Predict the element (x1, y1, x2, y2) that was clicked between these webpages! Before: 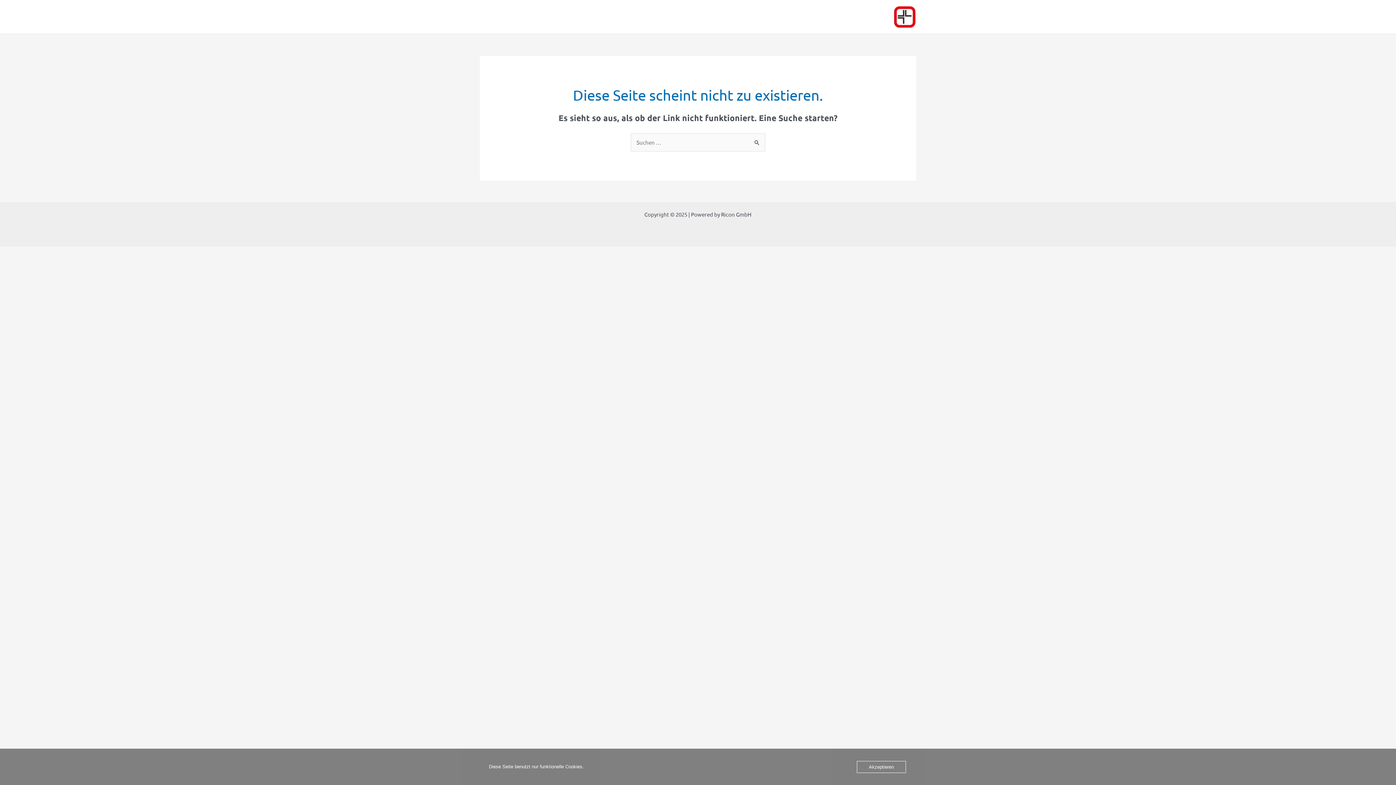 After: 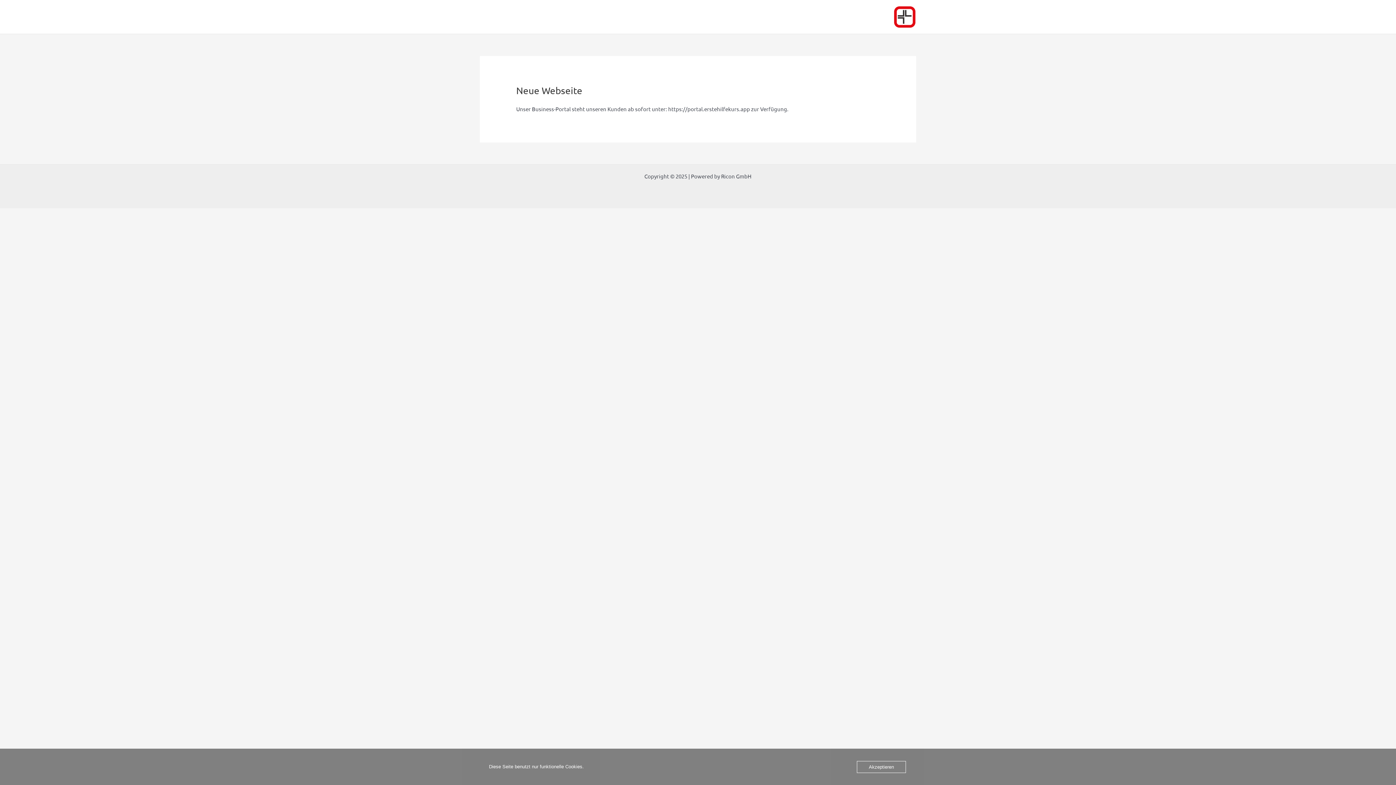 Action: bbox: (893, 12, 916, 19)